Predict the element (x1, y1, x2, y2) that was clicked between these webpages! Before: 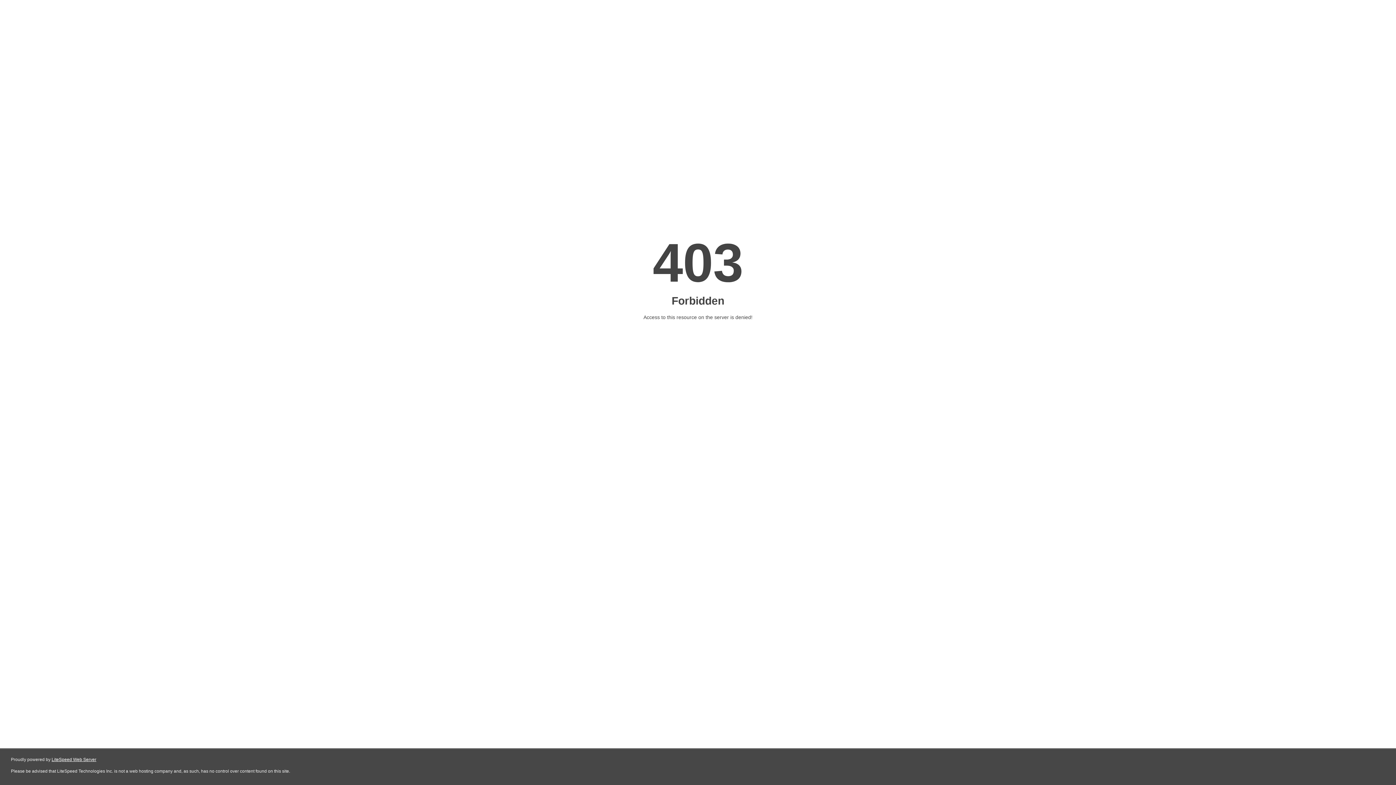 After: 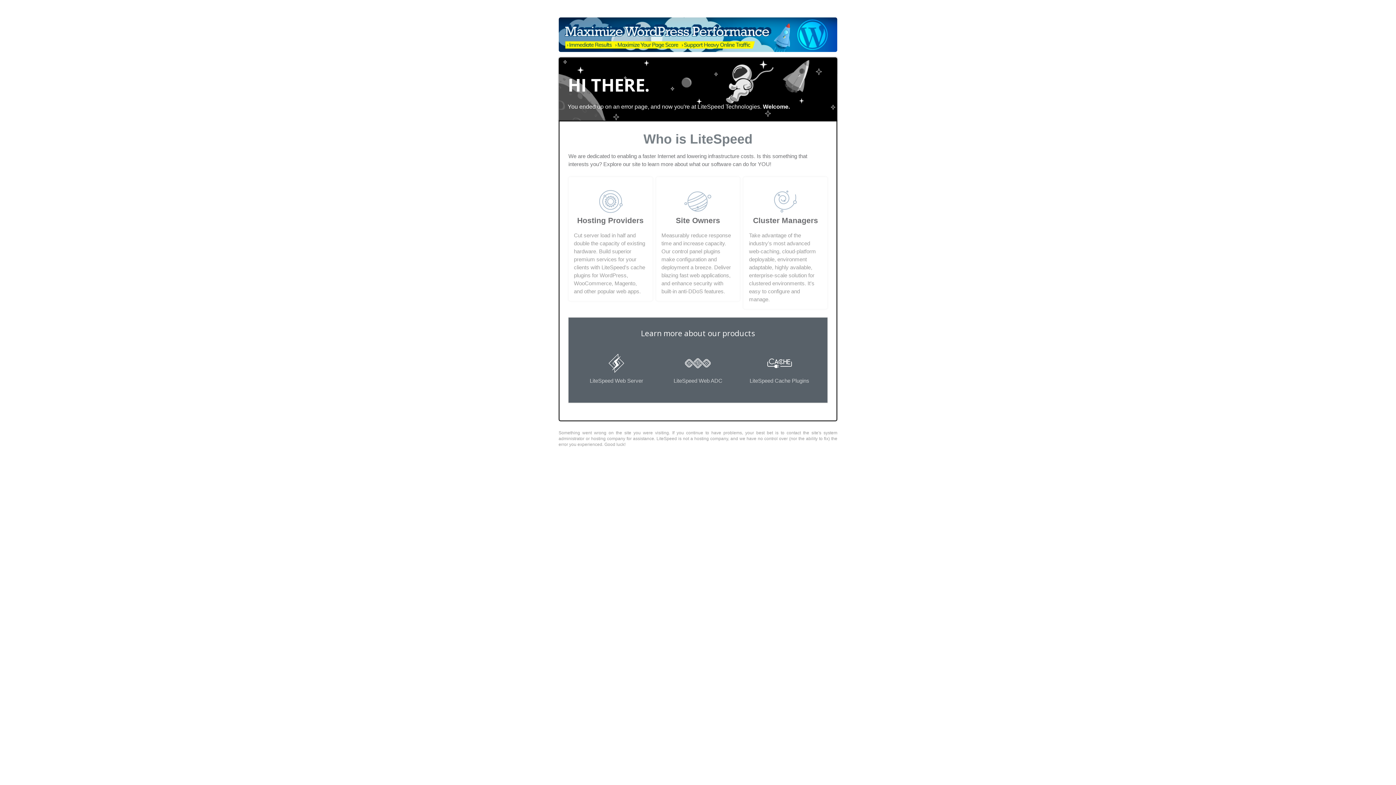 Action: label: LiteSpeed Web Server bbox: (51, 757, 96, 762)